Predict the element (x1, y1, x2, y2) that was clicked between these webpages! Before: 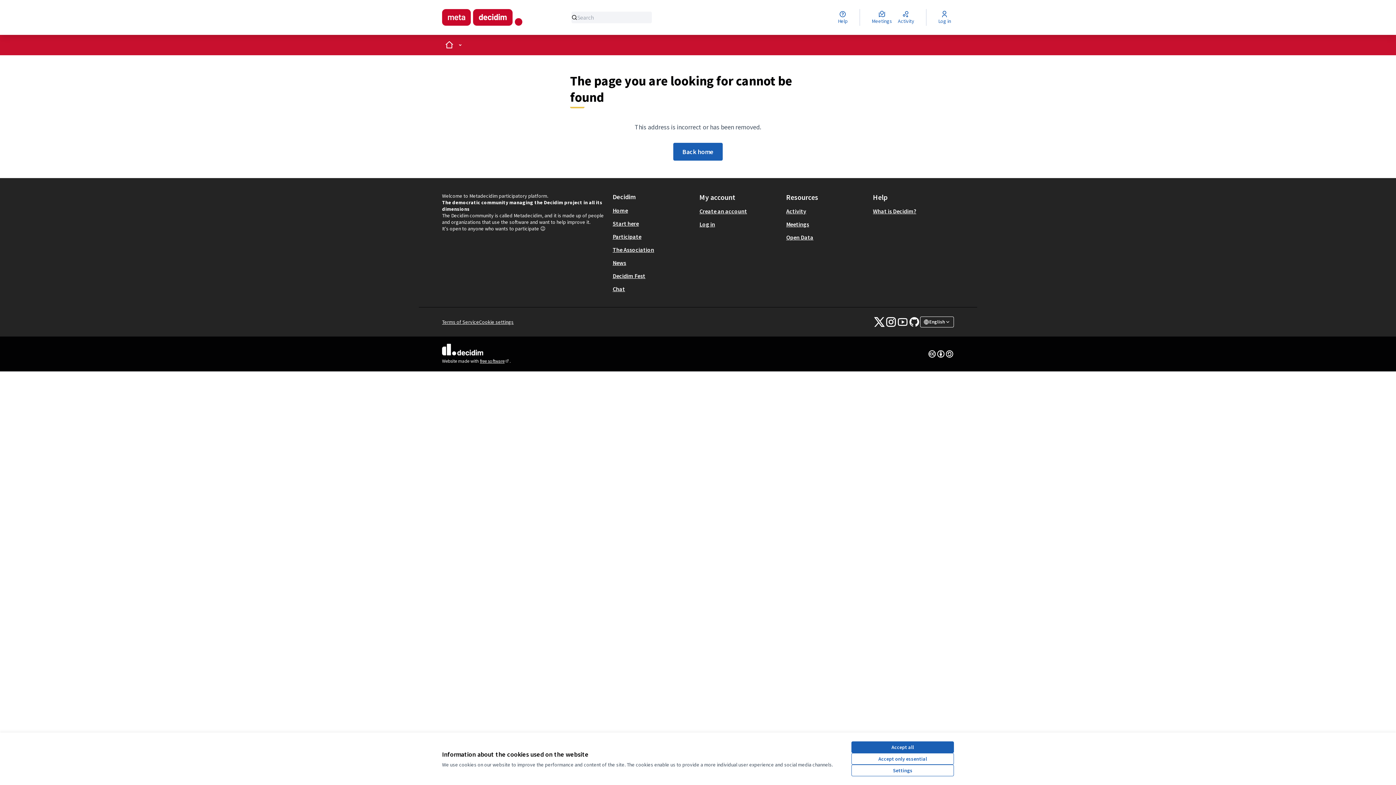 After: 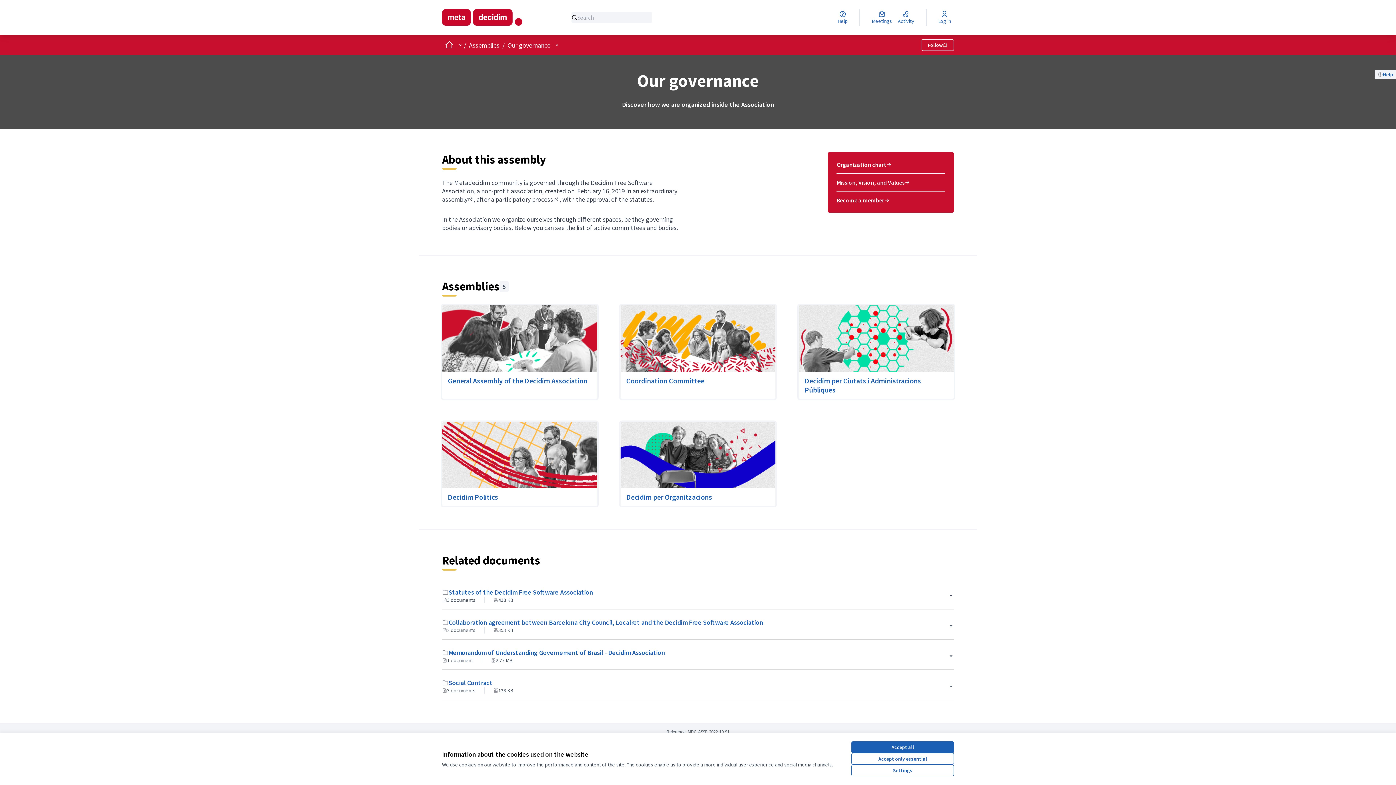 Action: bbox: (612, 246, 654, 253) label: The Association